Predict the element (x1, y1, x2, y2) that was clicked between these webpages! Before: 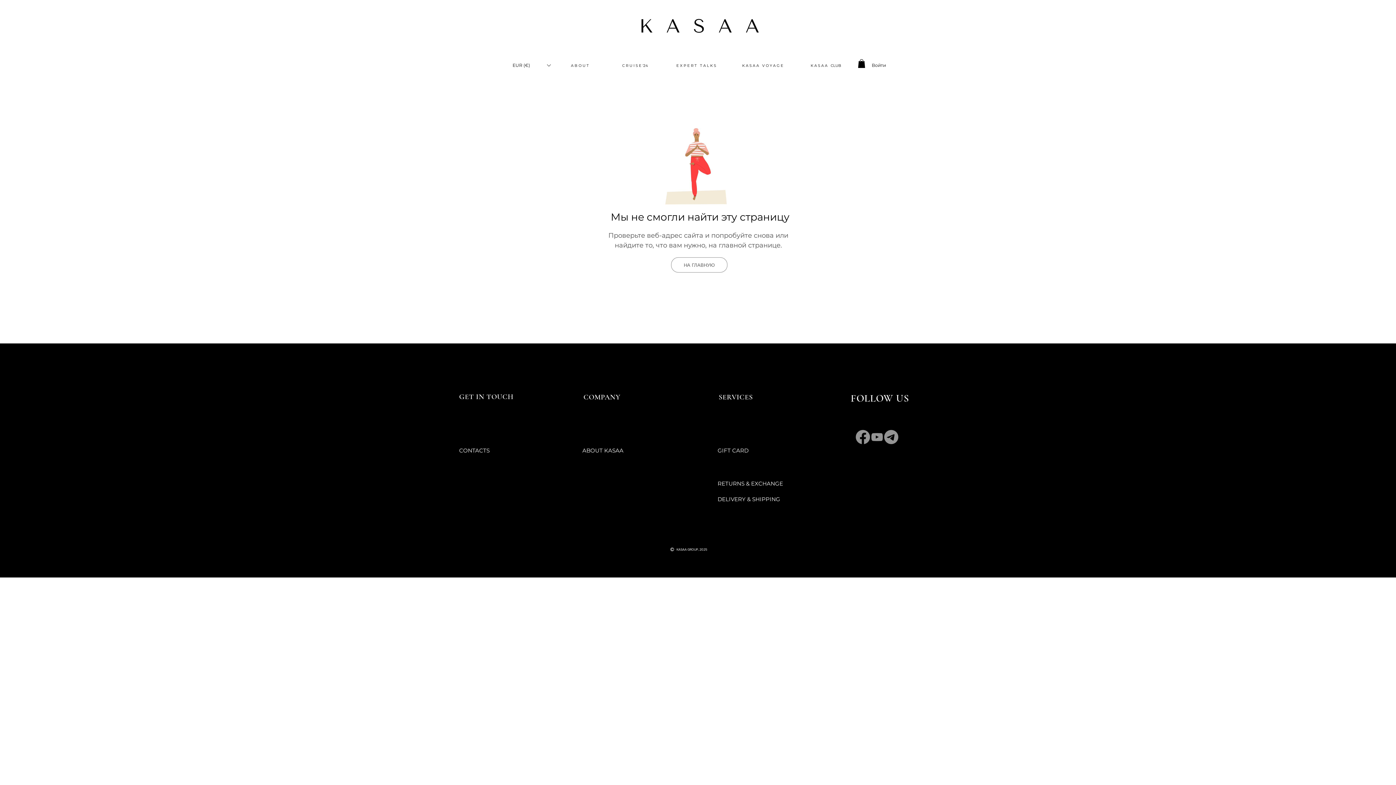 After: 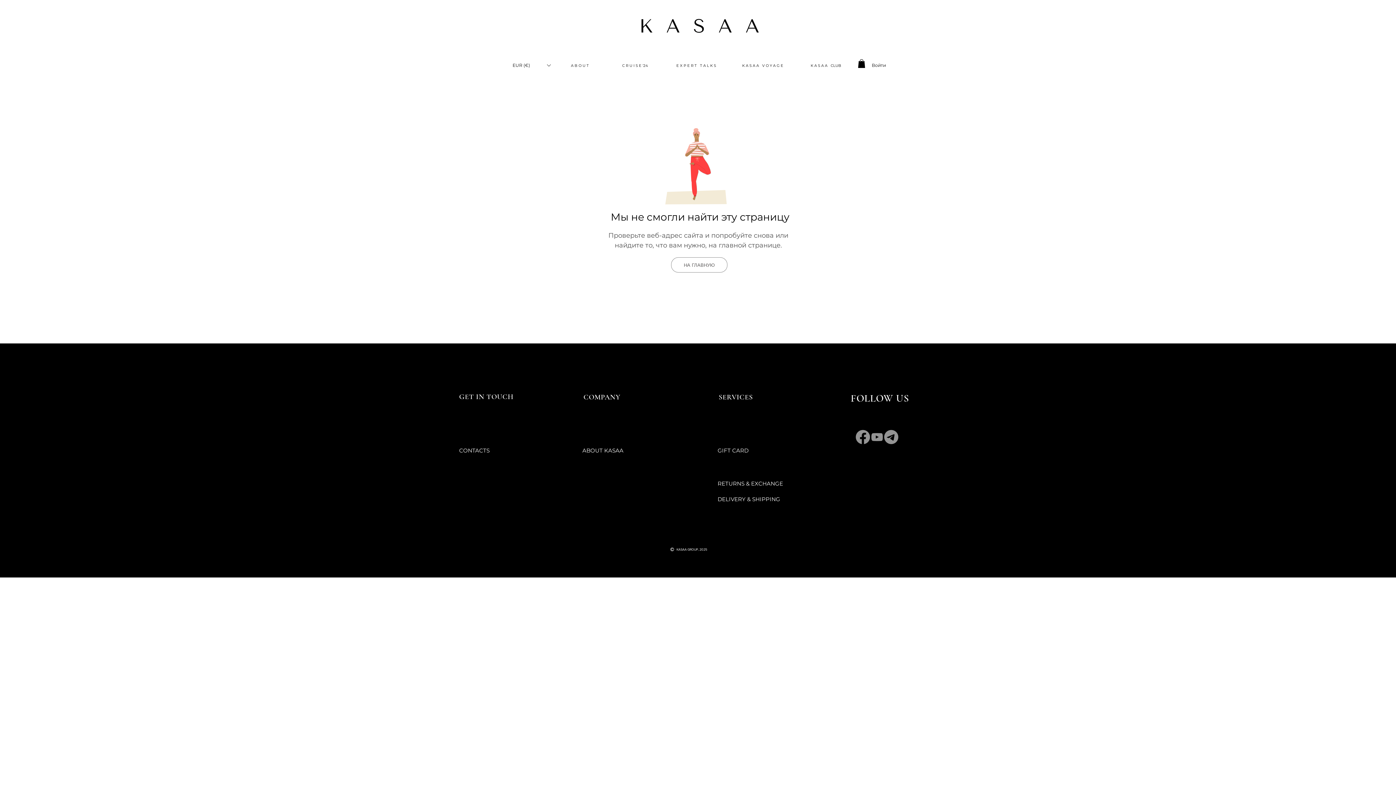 Action: bbox: (856, 430, 870, 444)